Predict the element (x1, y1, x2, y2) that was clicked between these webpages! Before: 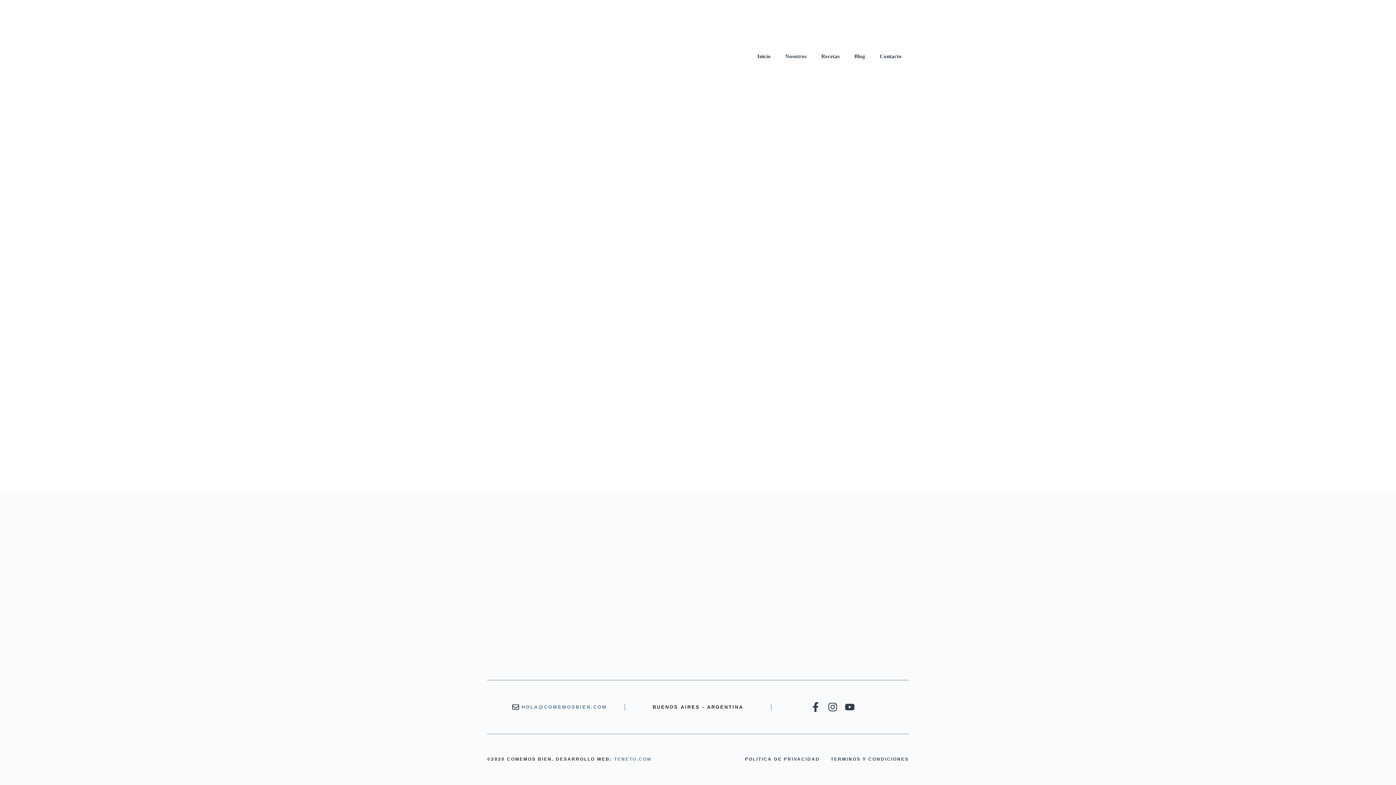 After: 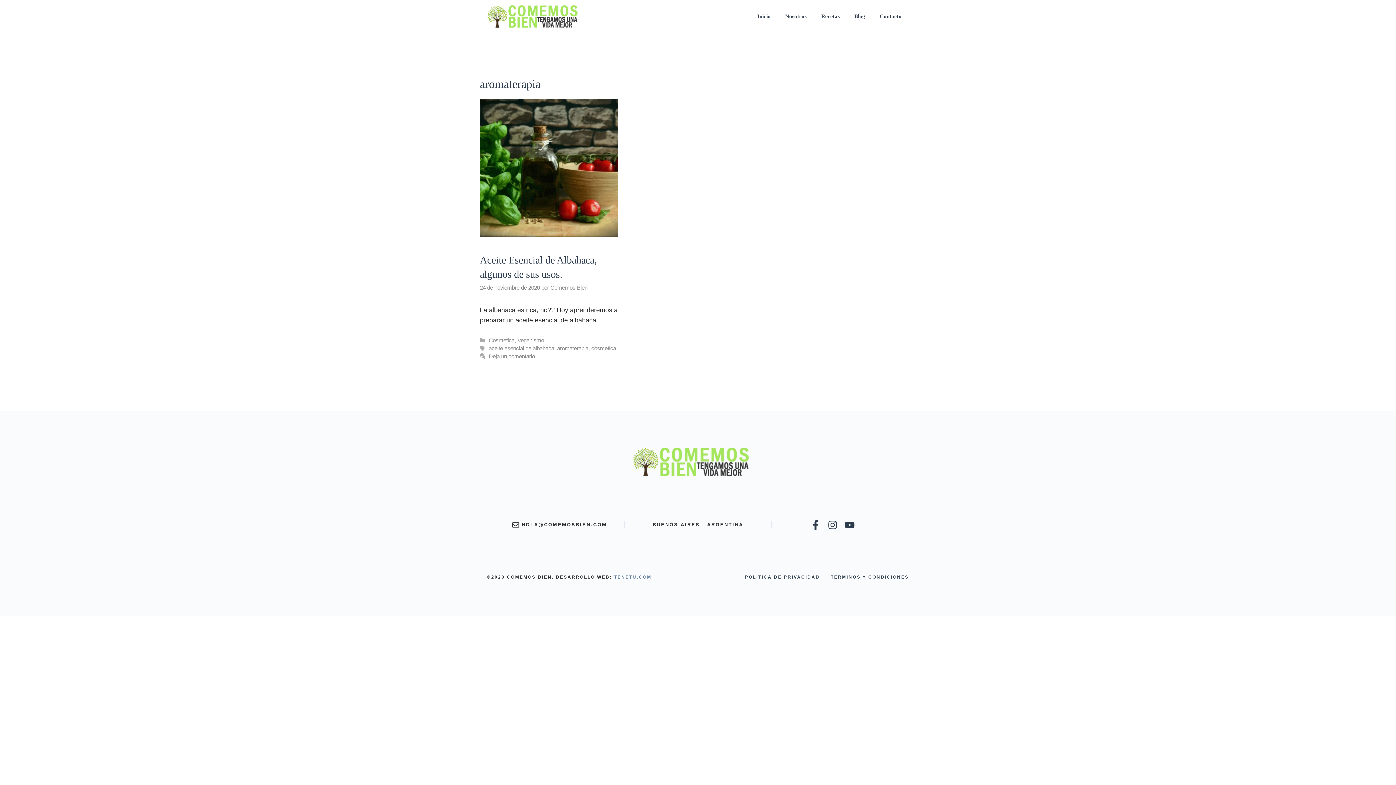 Action: bbox: (521, 704, 607, 710) label: HOLA@COMEMOSBIEN.COM